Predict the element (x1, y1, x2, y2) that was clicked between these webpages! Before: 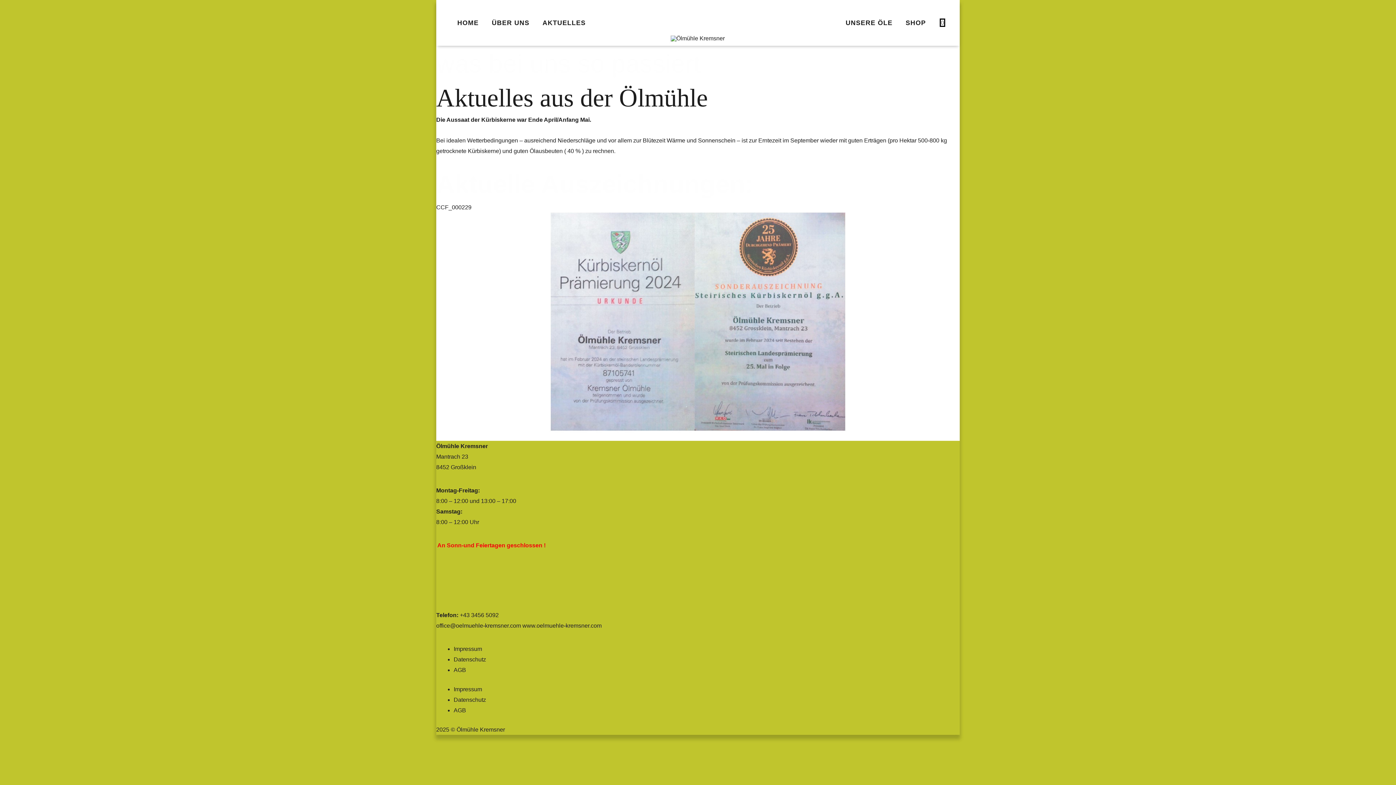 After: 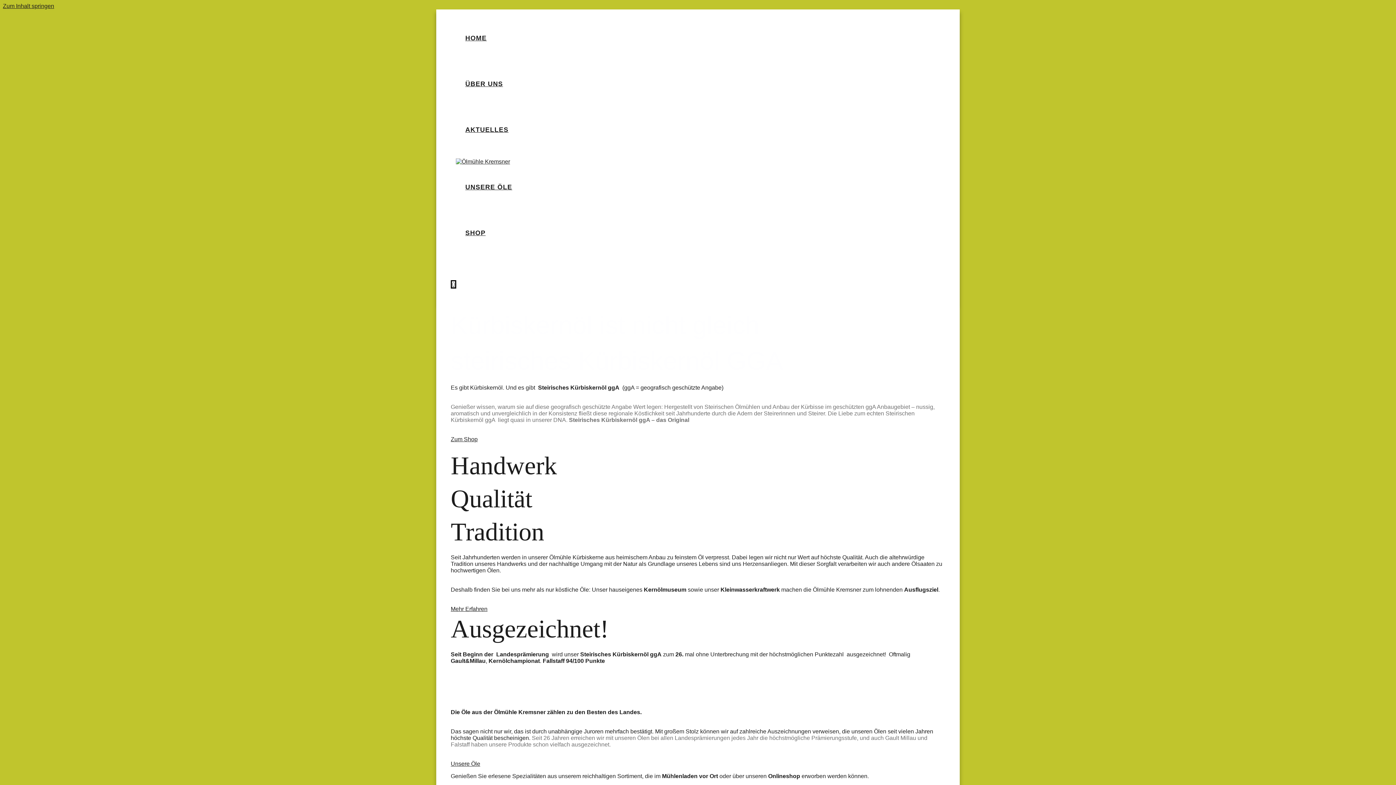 Action: bbox: (450, 0, 485, 45) label: HOME